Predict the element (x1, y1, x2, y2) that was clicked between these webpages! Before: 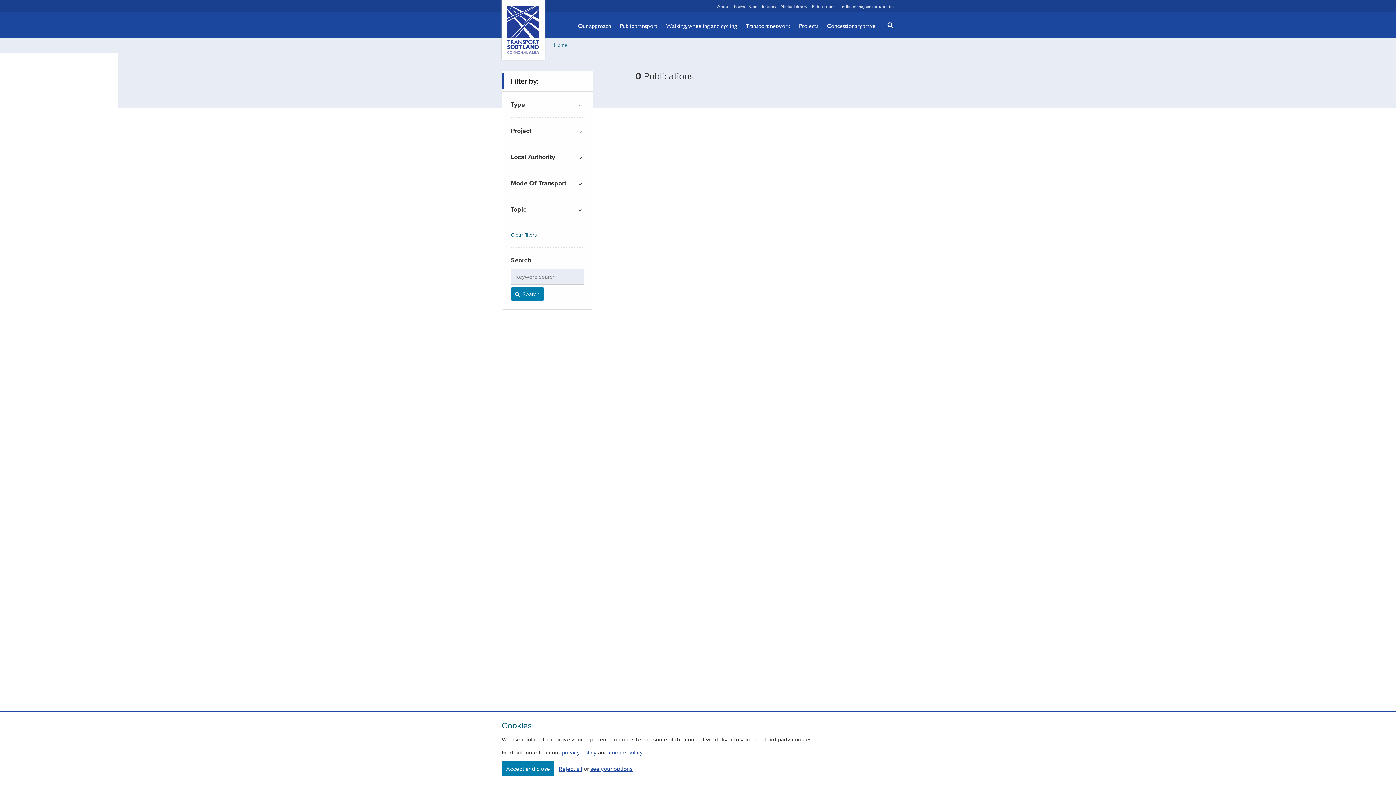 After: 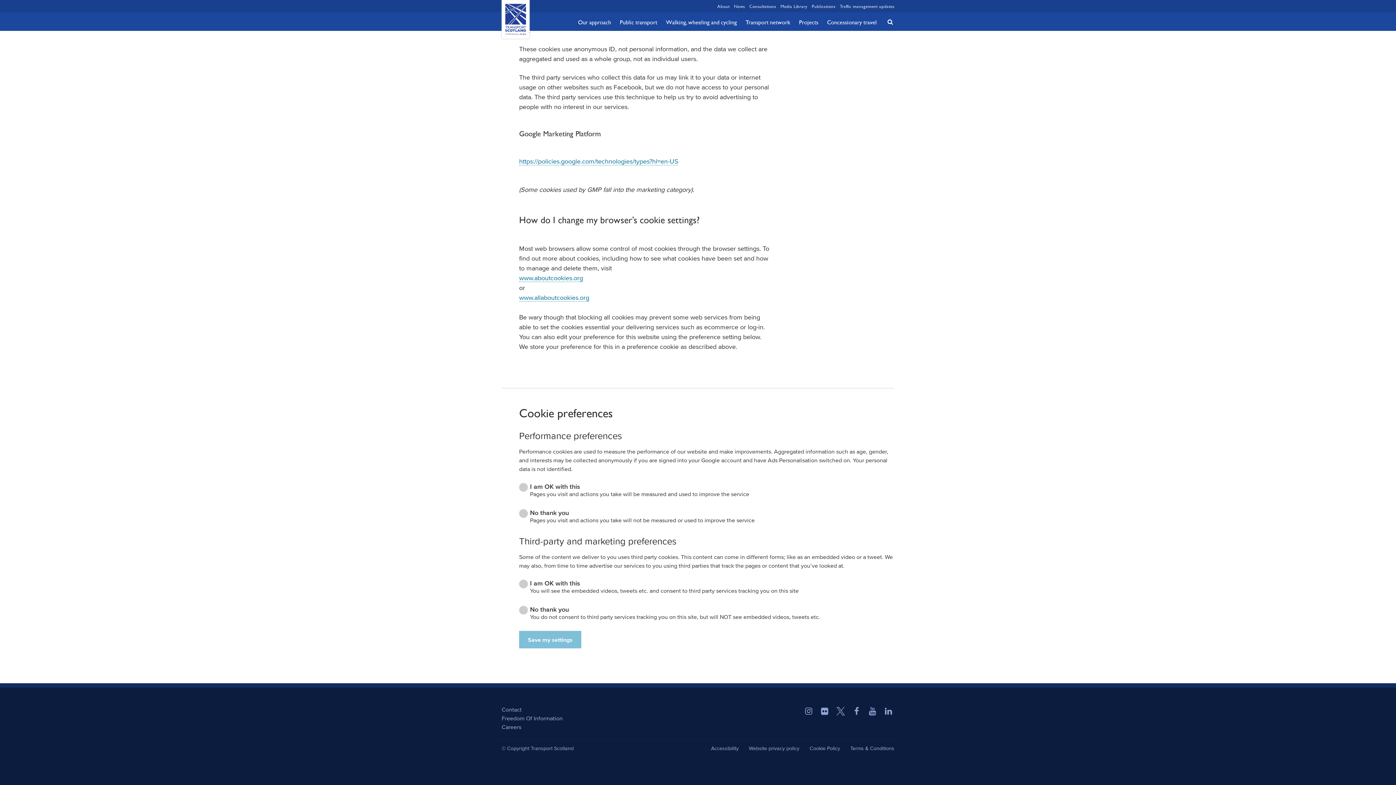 Action: label: cookie policy bbox: (609, 749, 642, 756)